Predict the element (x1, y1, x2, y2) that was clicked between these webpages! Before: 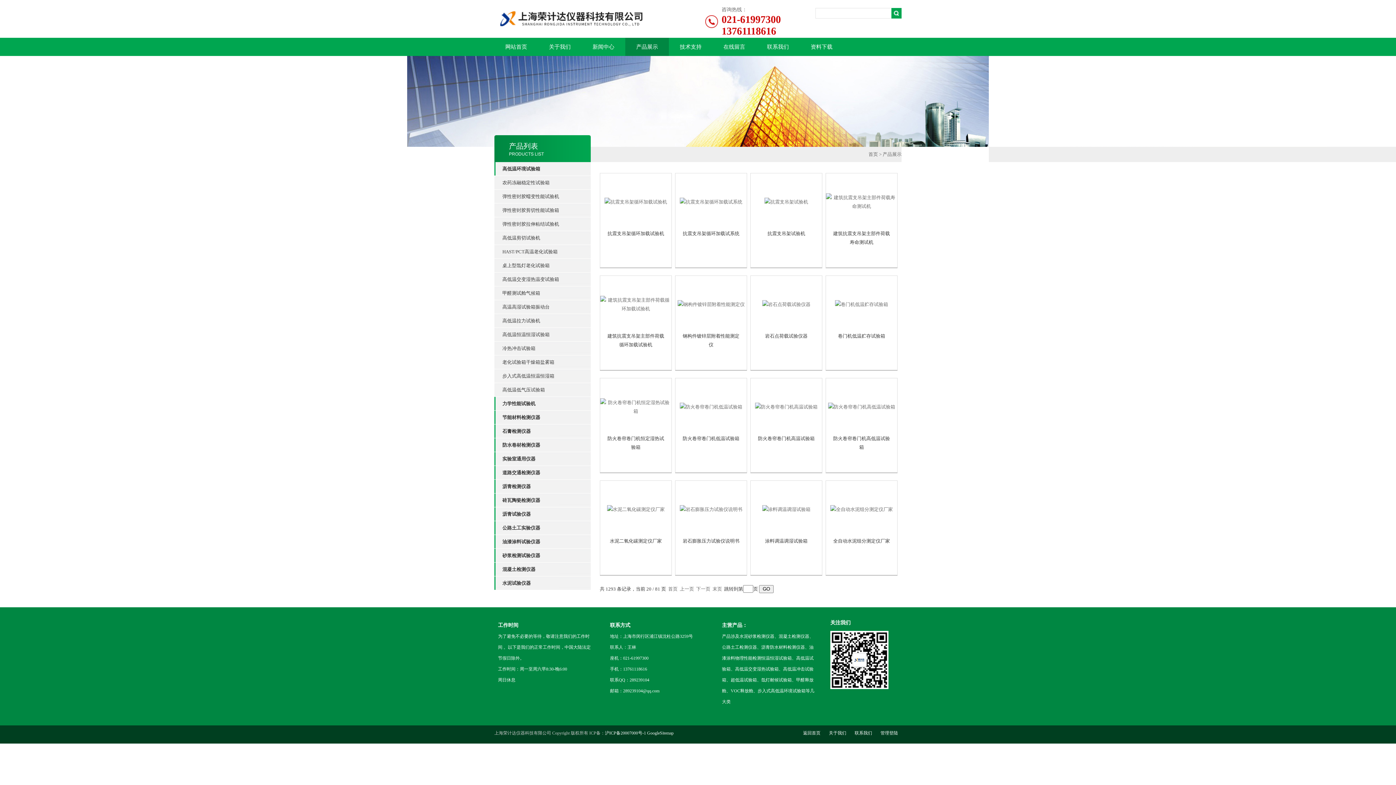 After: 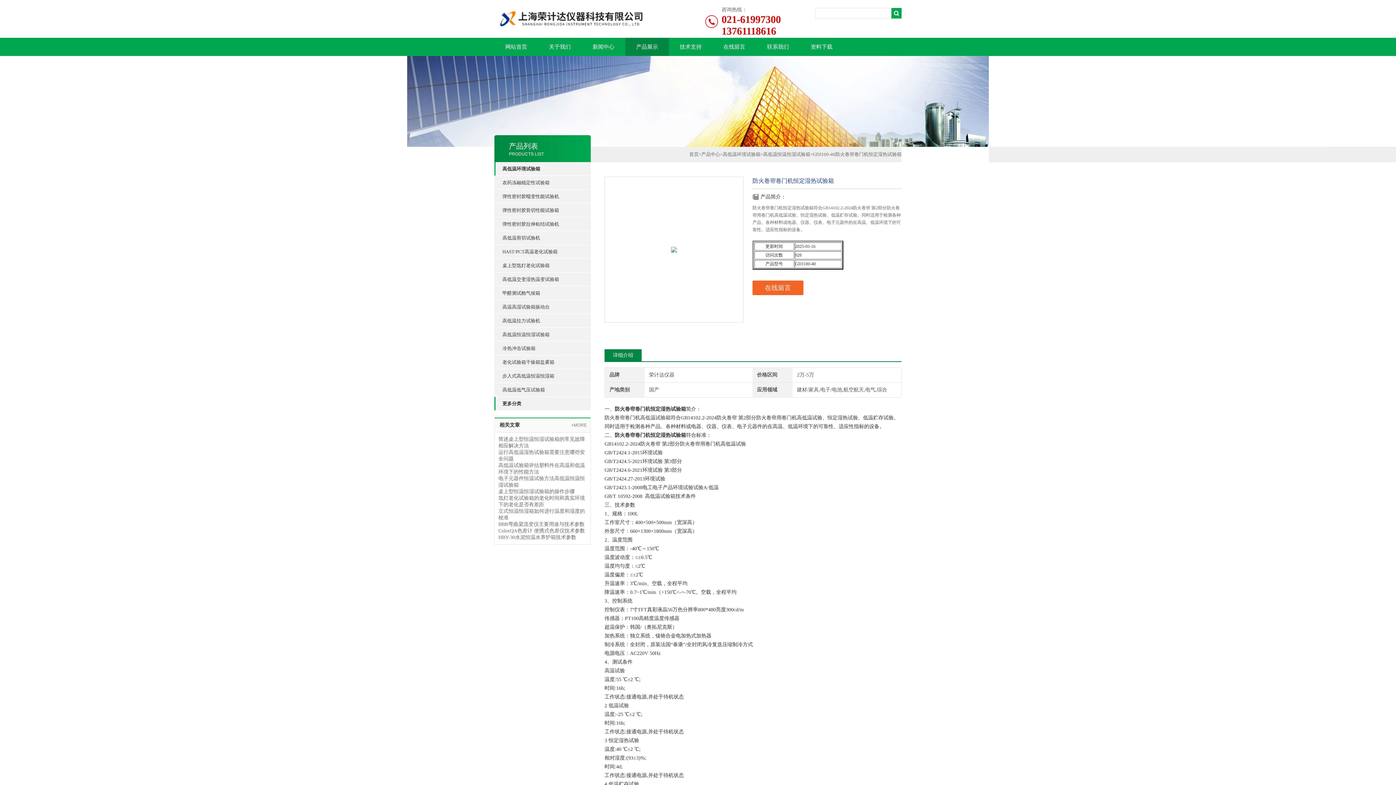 Action: bbox: (600, 380, 671, 434)